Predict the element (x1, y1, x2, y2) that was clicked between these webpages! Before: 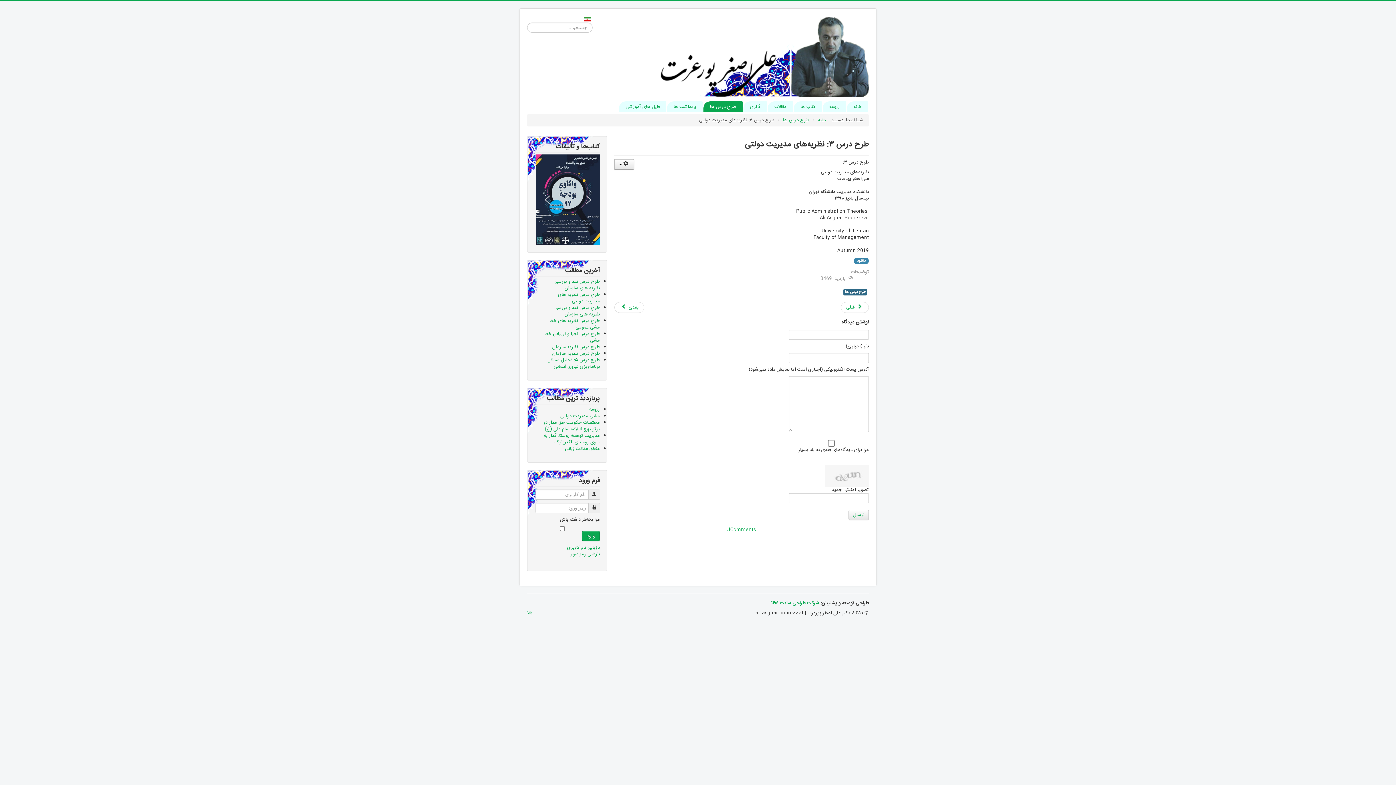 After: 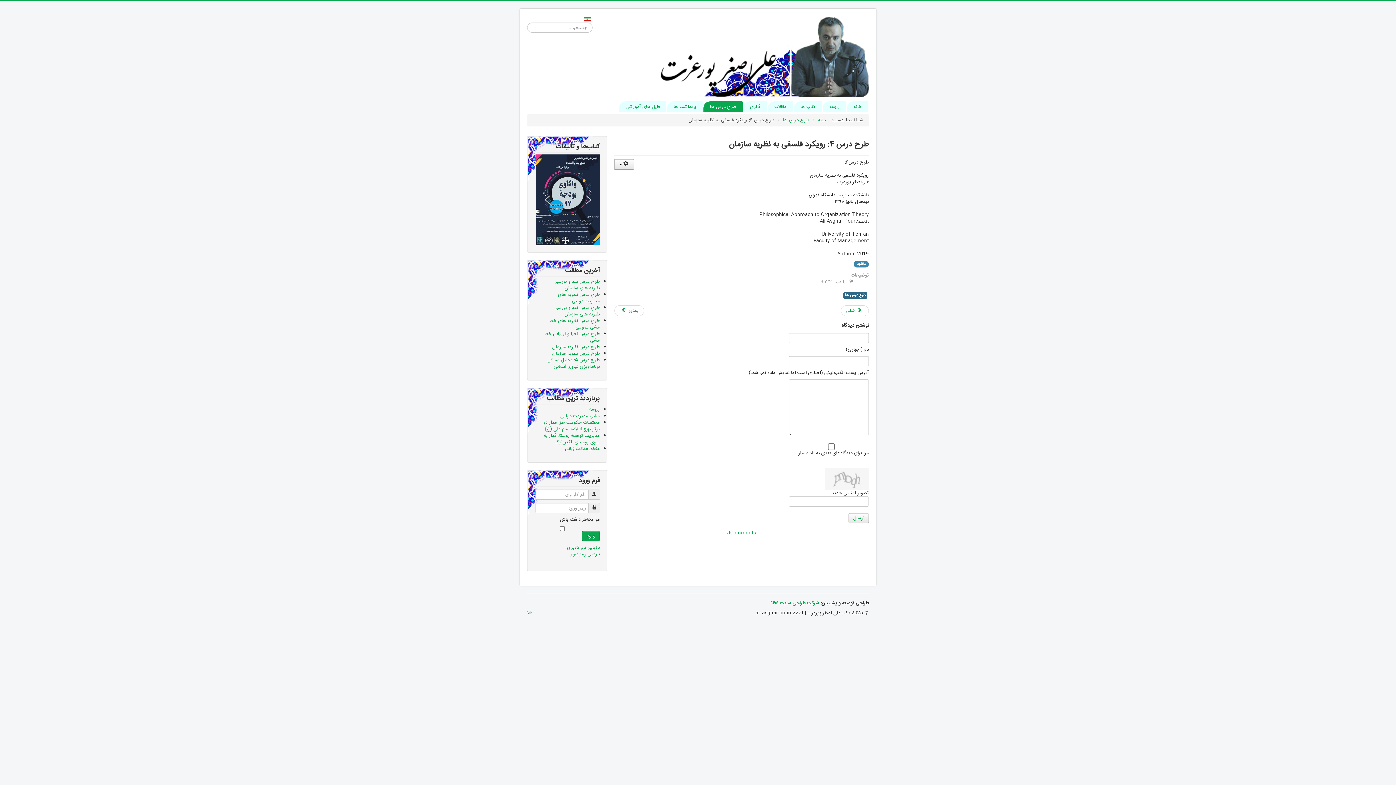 Action: bbox: (840, 302, 869, 313) label:  قبلی